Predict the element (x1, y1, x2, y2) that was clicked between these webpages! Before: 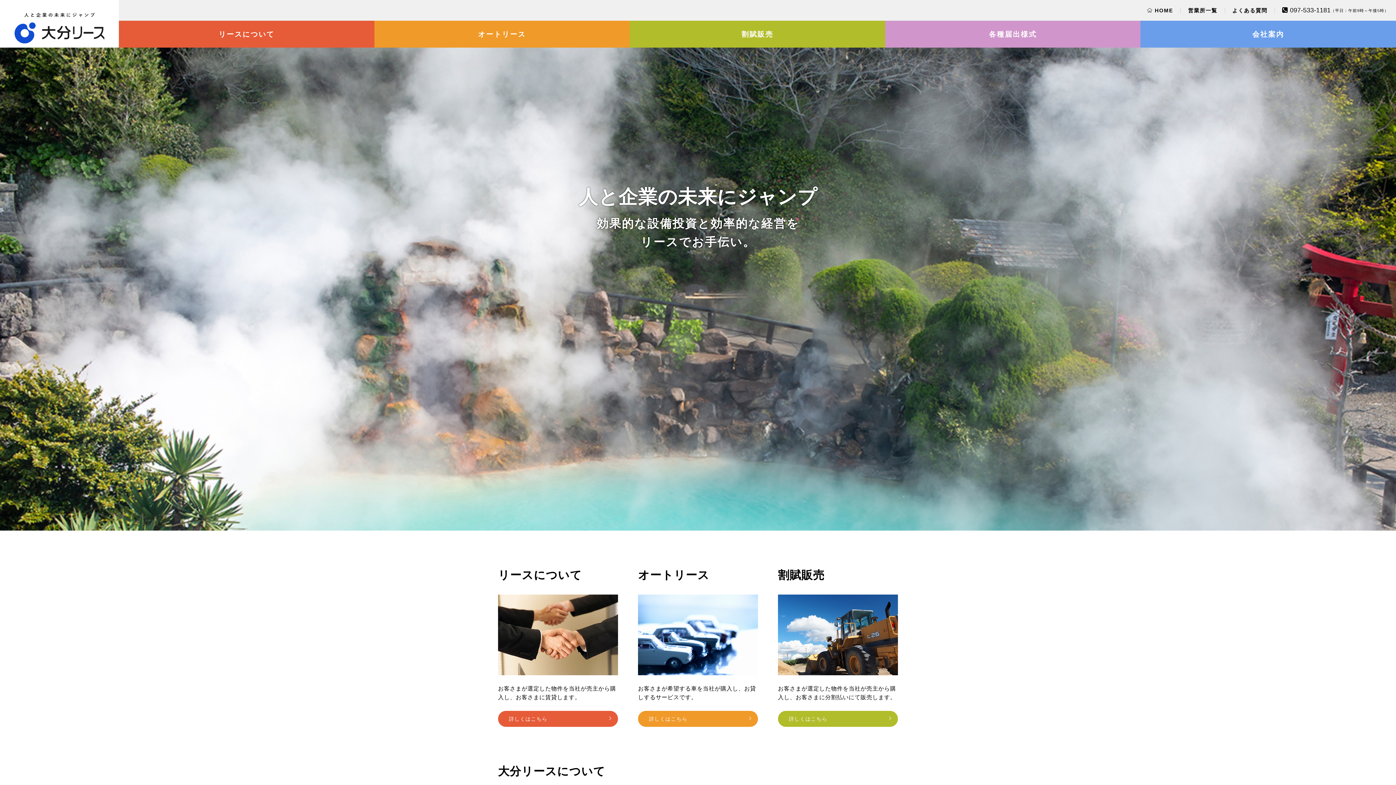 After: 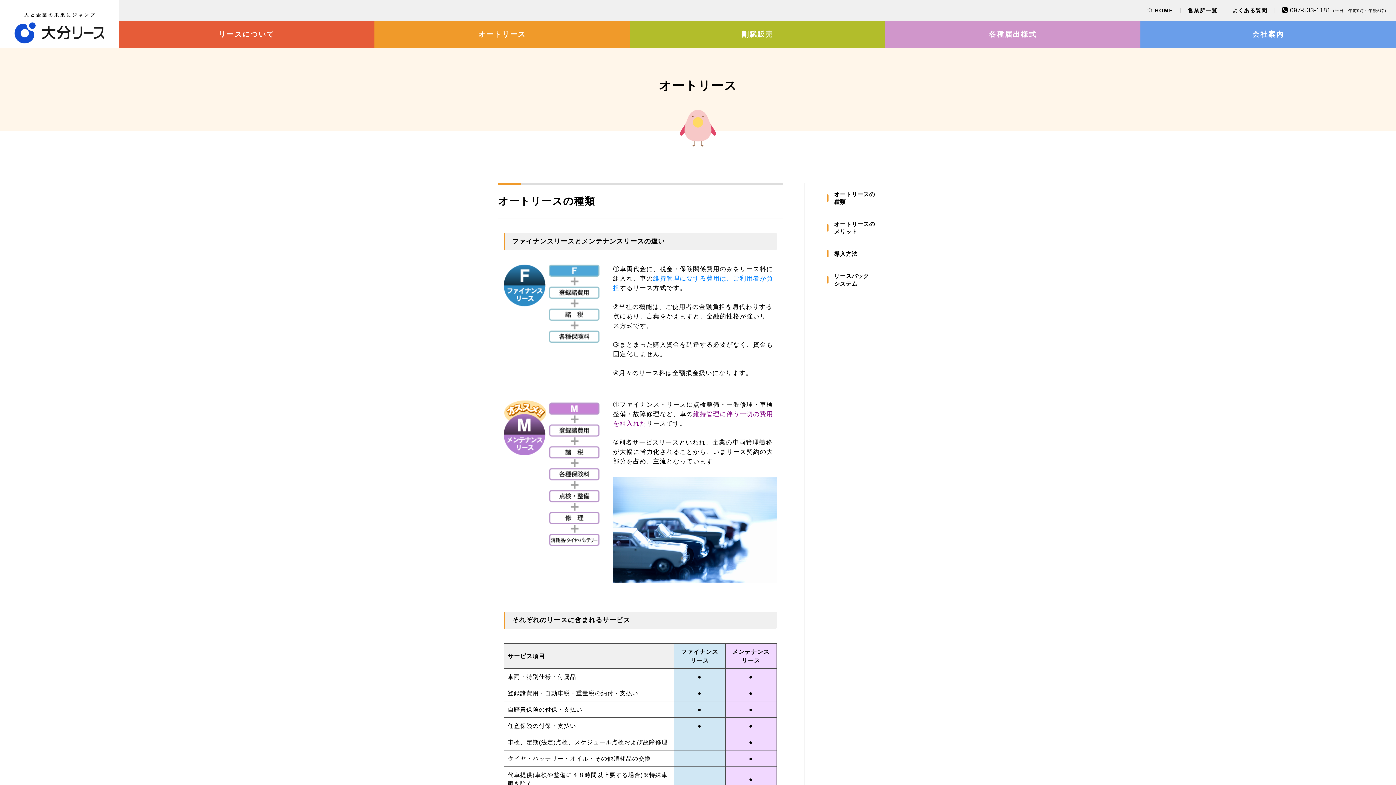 Action: bbox: (638, 711, 758, 727) label: 詳しくはこちら